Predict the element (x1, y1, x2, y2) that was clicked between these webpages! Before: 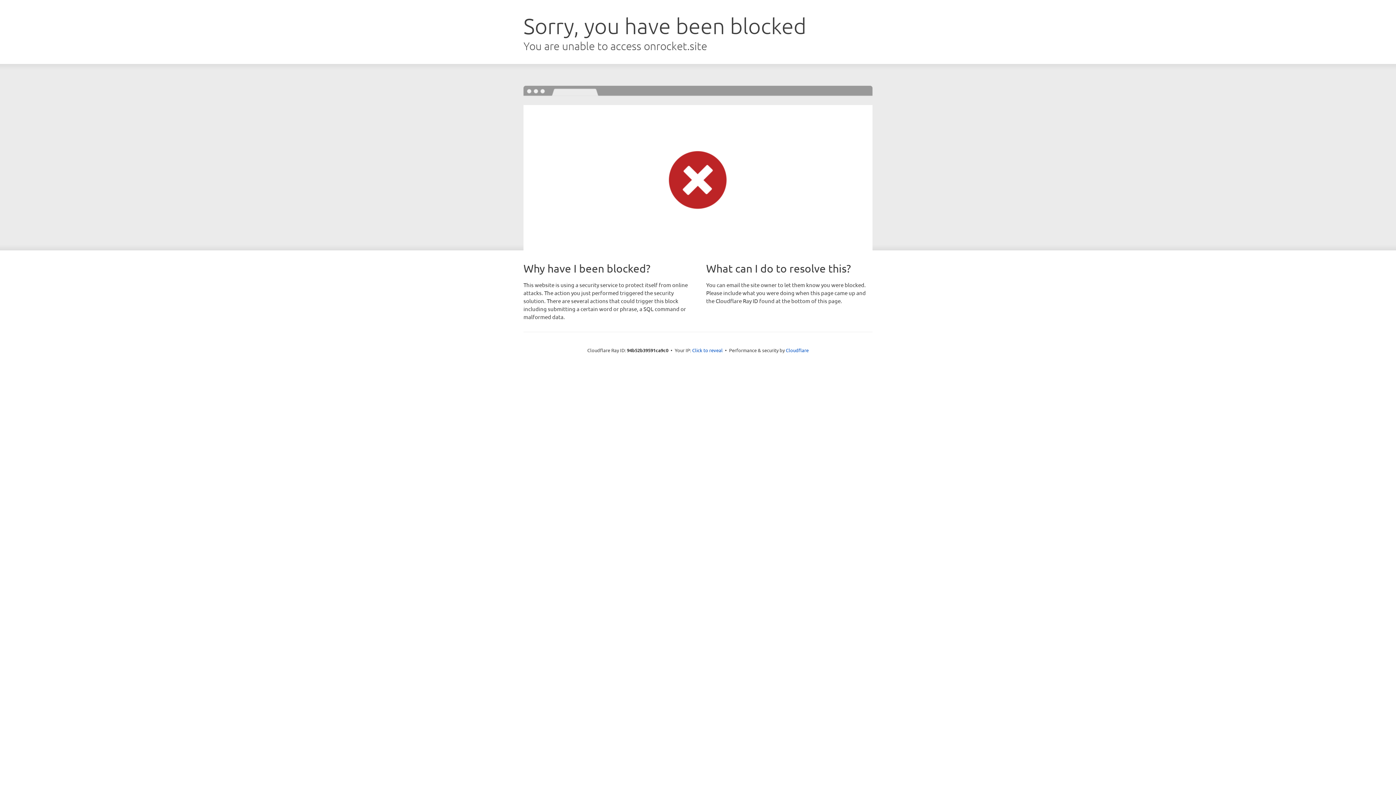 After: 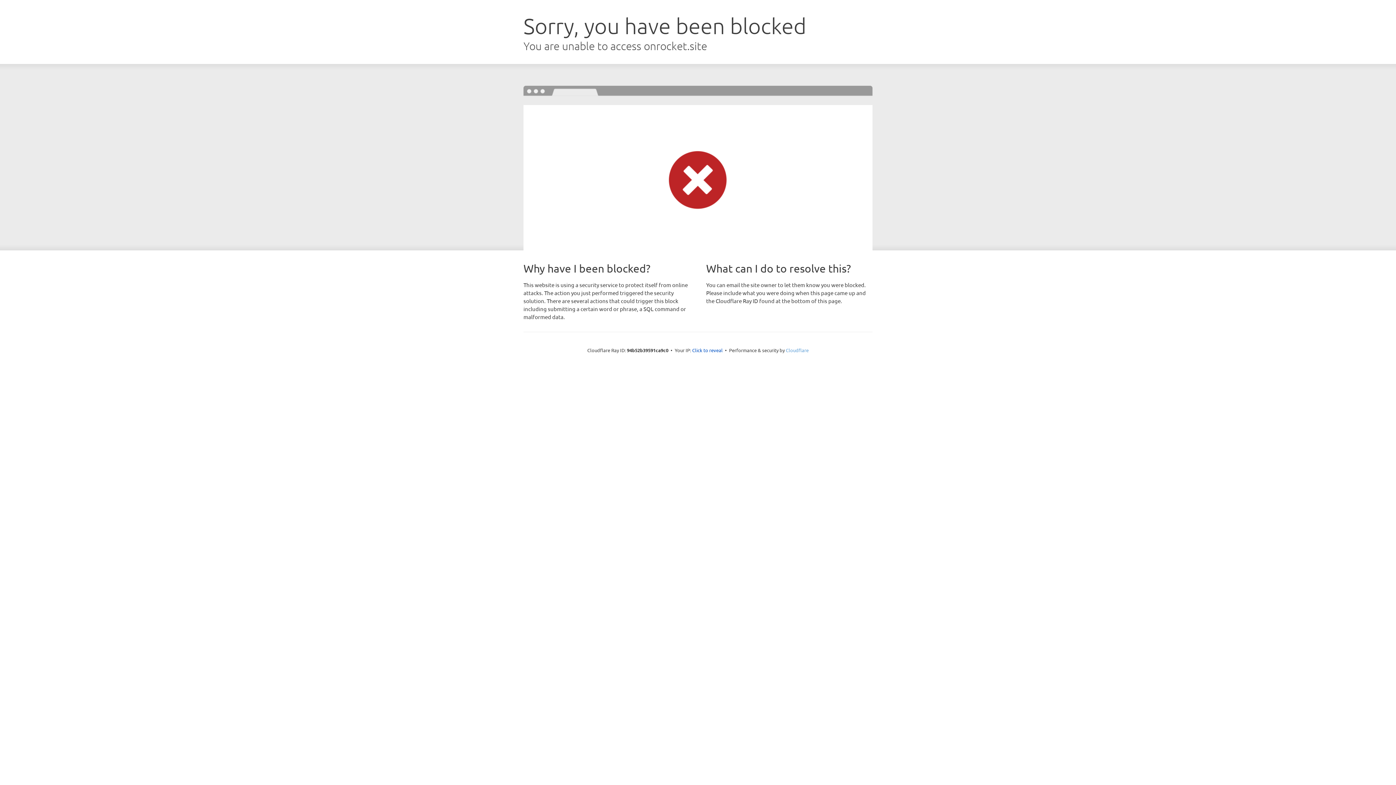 Action: bbox: (786, 347, 808, 353) label: Cloudflare